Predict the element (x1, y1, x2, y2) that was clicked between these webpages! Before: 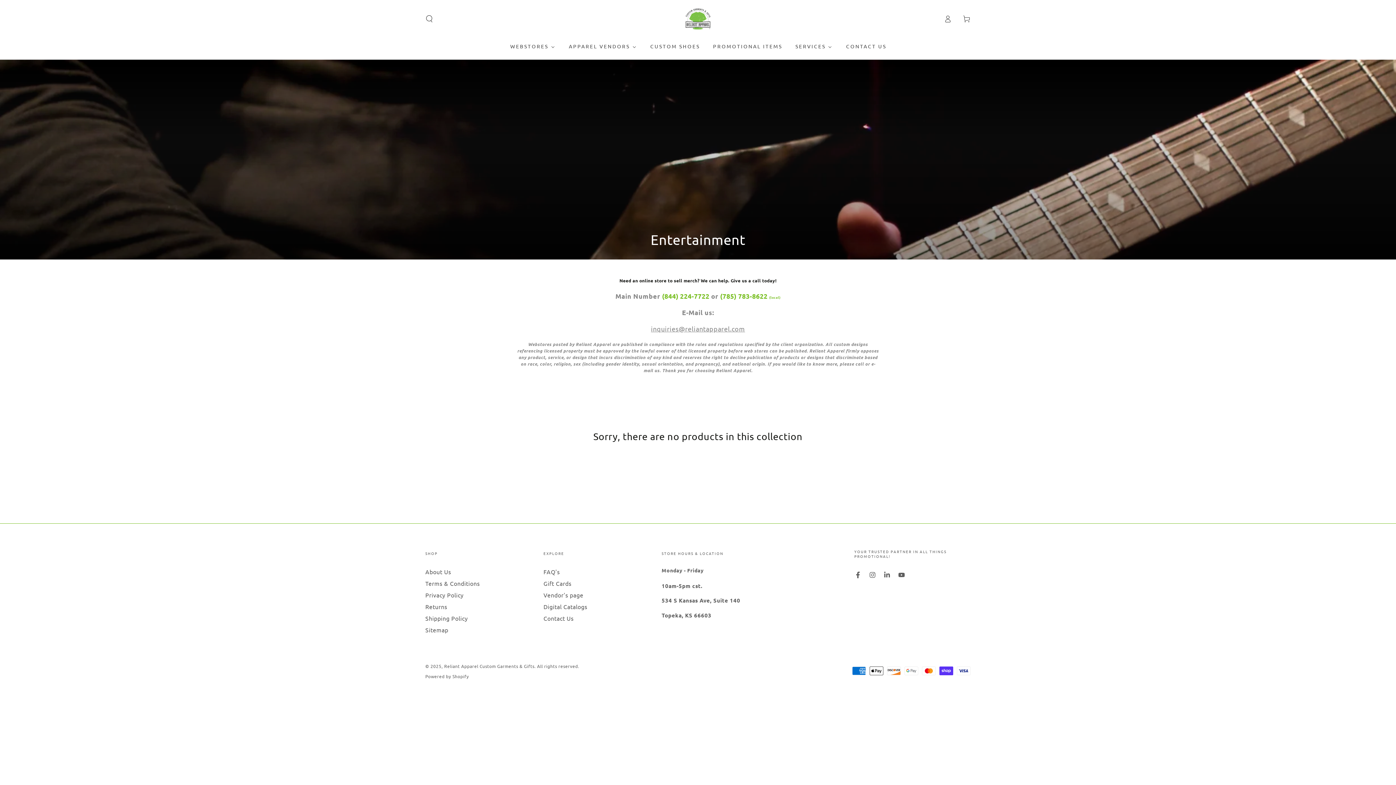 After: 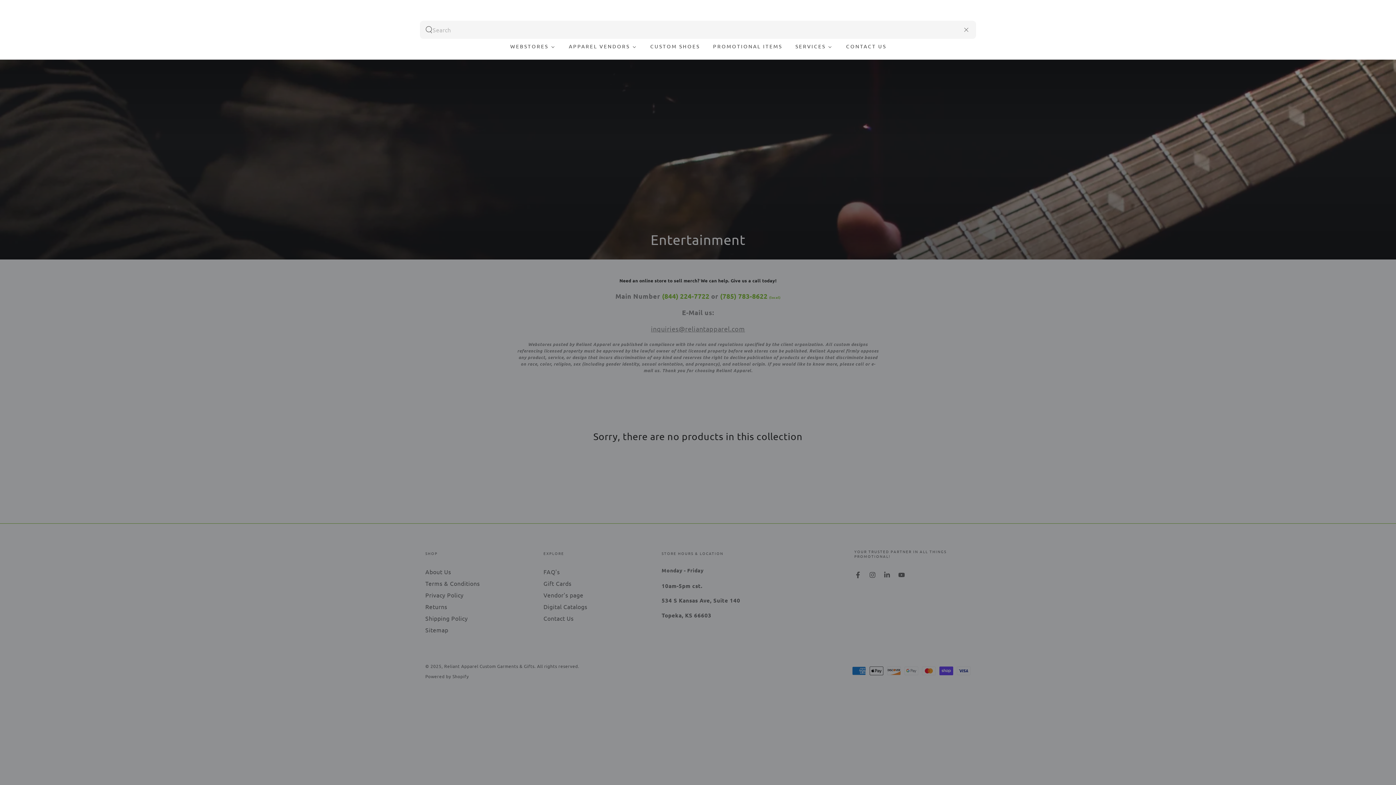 Action: bbox: (420, 10, 438, 26) label: Search our site